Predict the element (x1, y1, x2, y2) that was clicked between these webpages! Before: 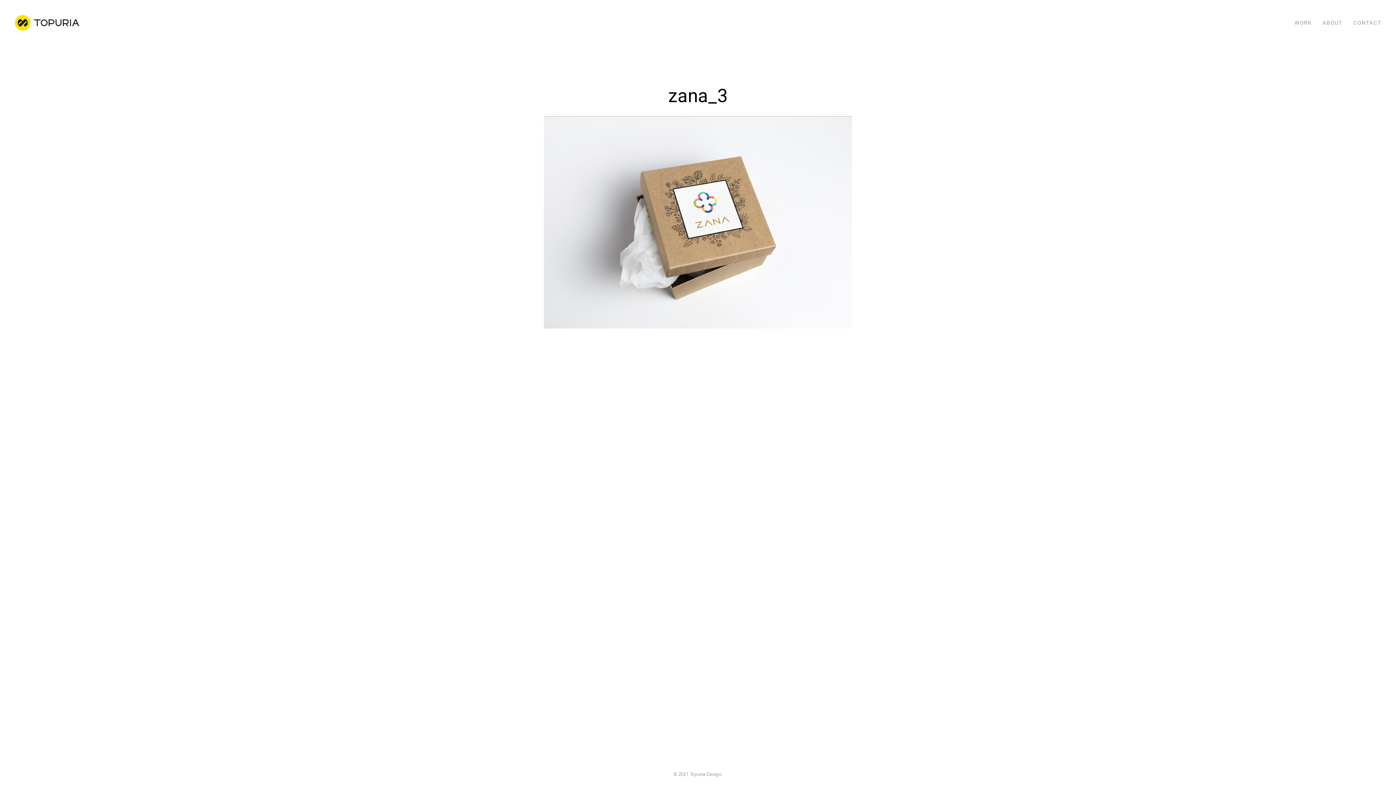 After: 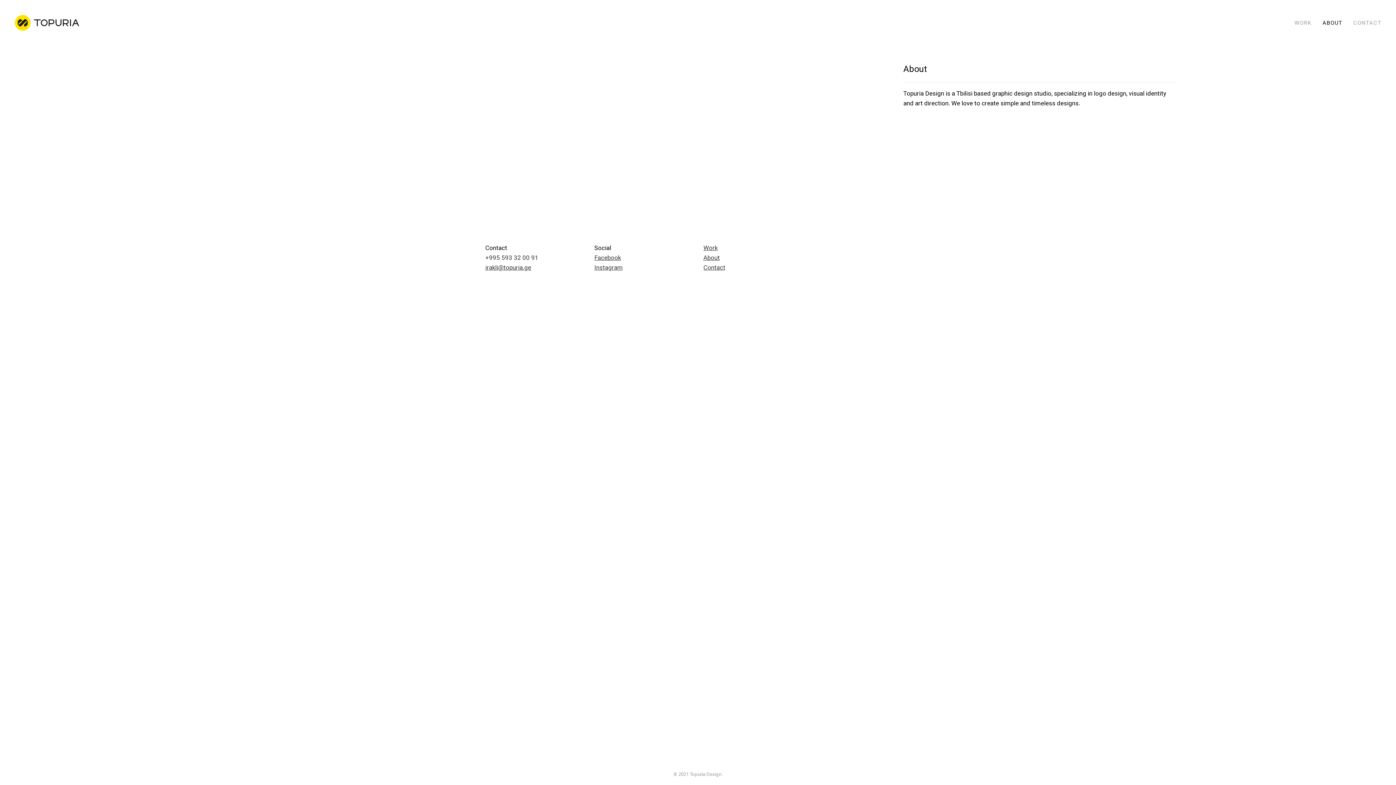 Action: bbox: (1322, 17, 1342, 27) label: ABOUT